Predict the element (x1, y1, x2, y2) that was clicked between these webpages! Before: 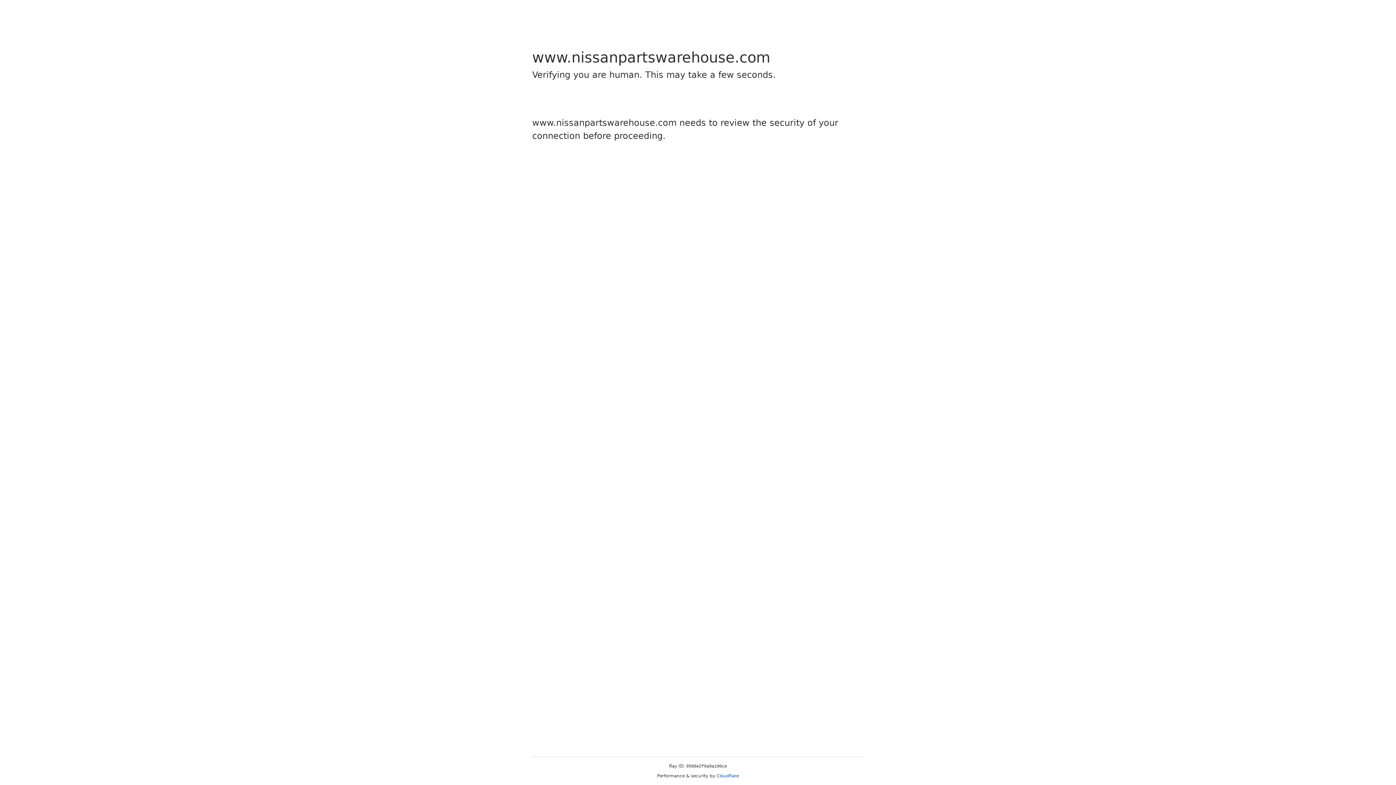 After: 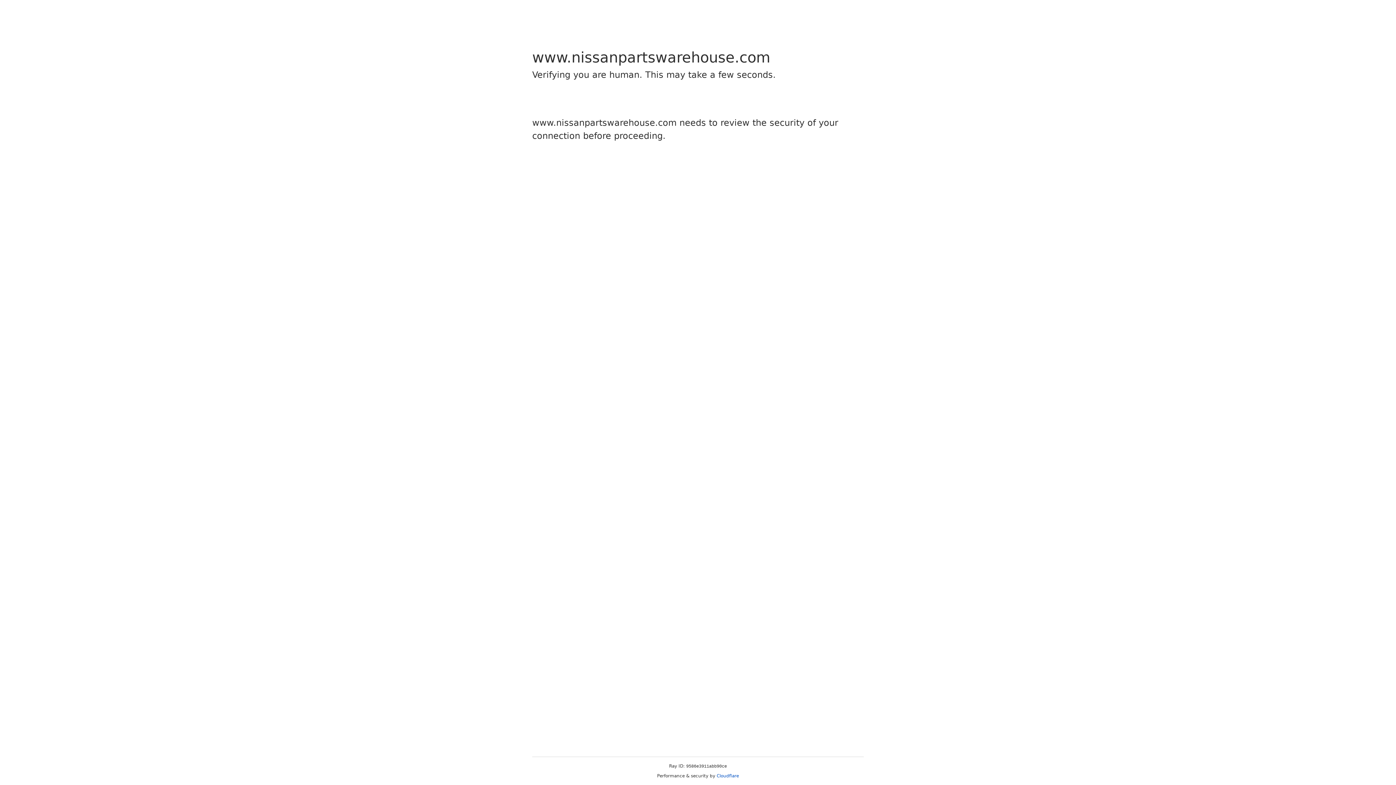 Action: bbox: (716, 773, 739, 778) label: Cloudflare